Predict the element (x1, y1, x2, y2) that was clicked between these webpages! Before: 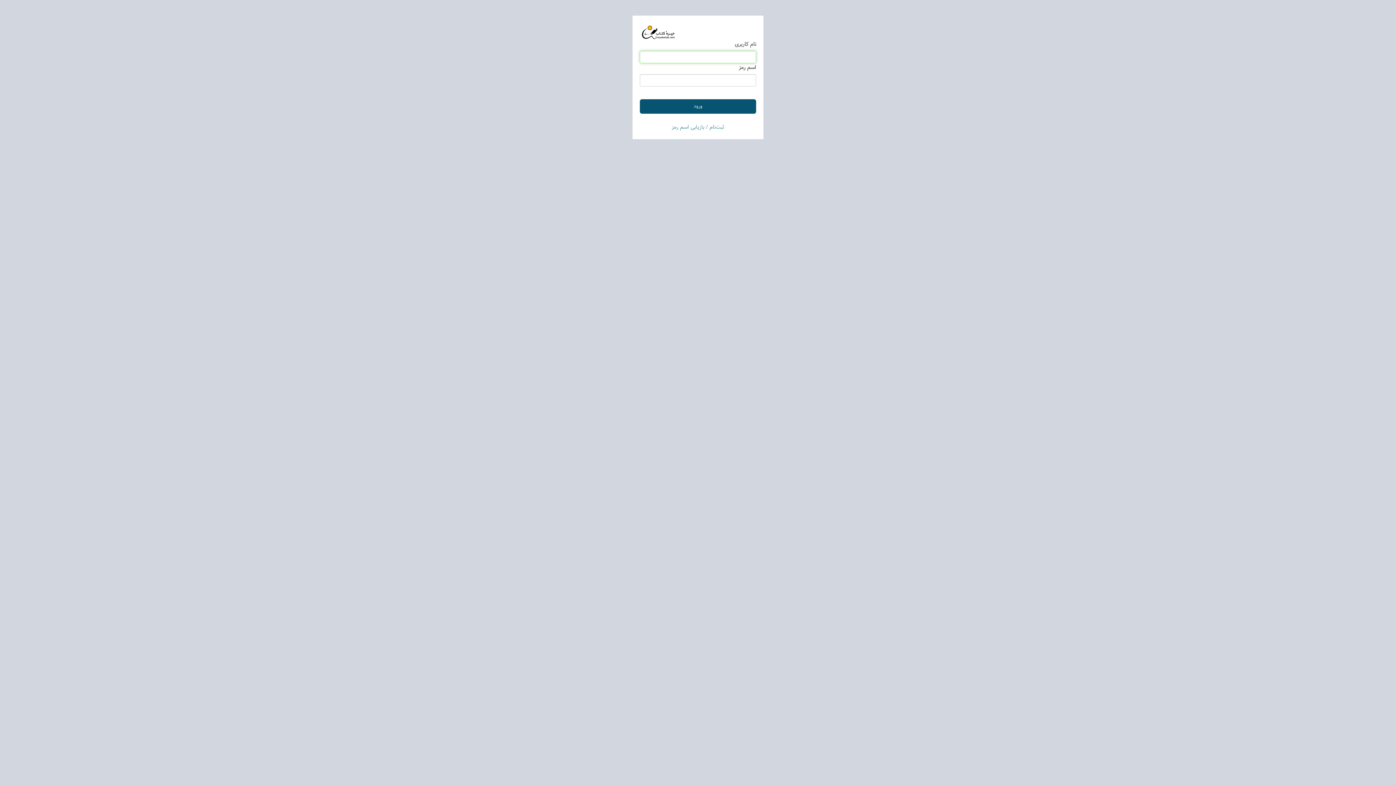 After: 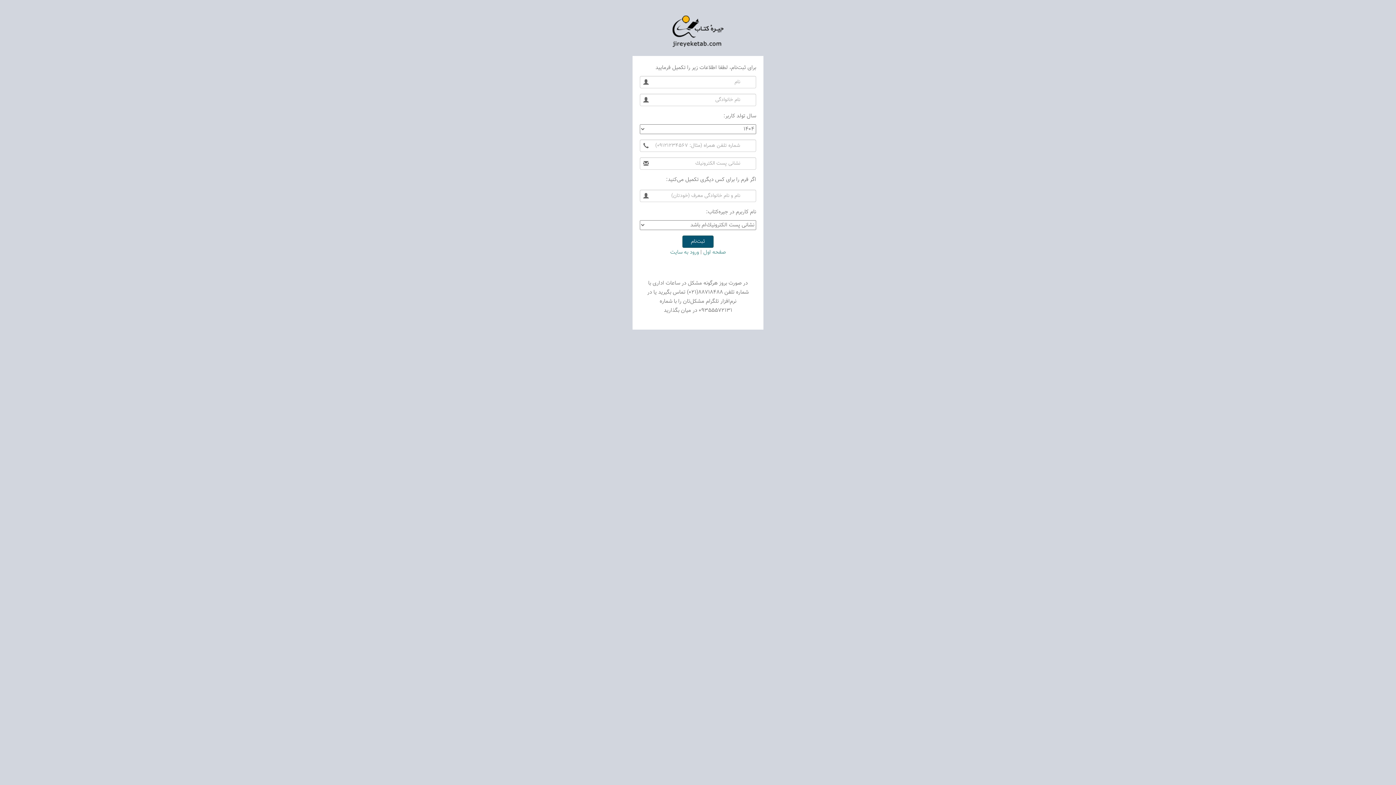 Action: label: ثبت‌نام bbox: (709, 123, 724, 131)